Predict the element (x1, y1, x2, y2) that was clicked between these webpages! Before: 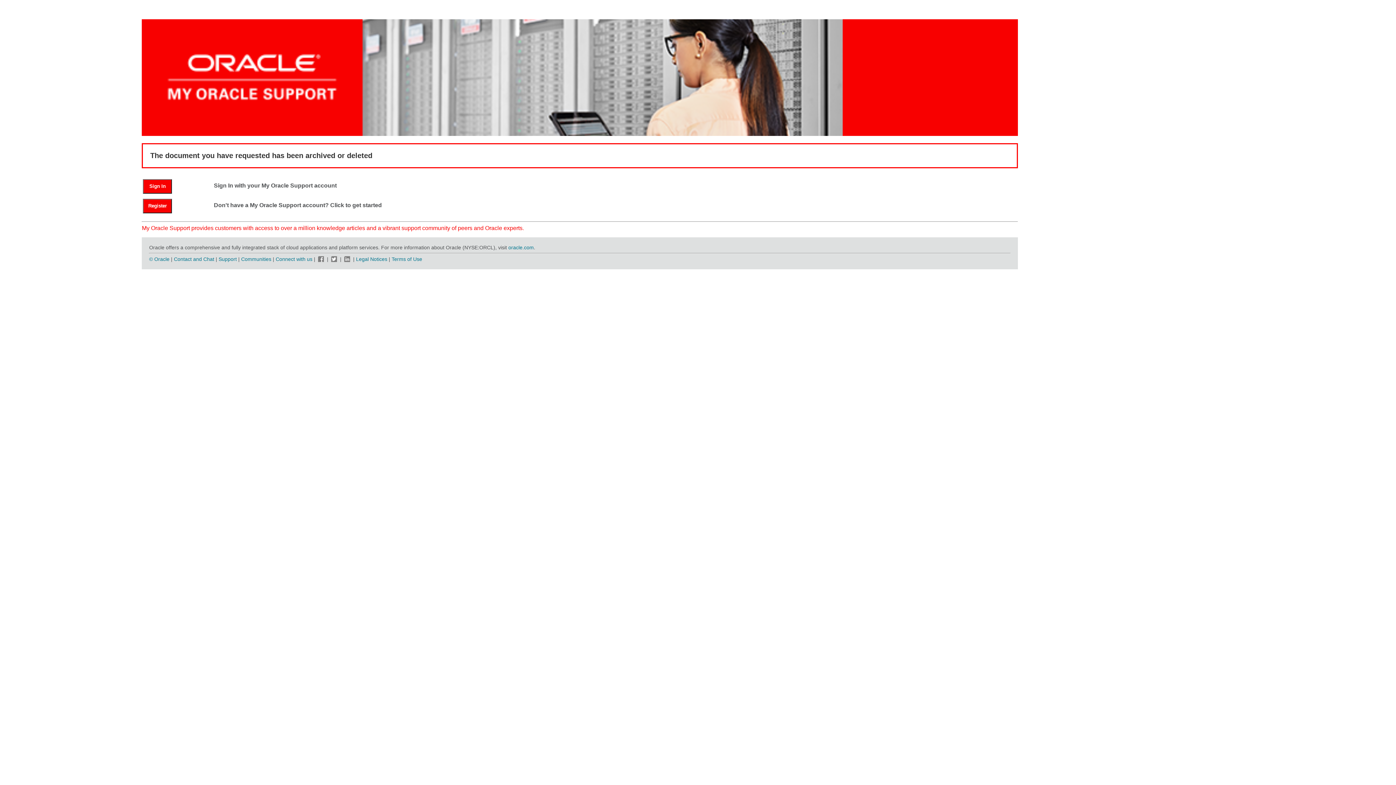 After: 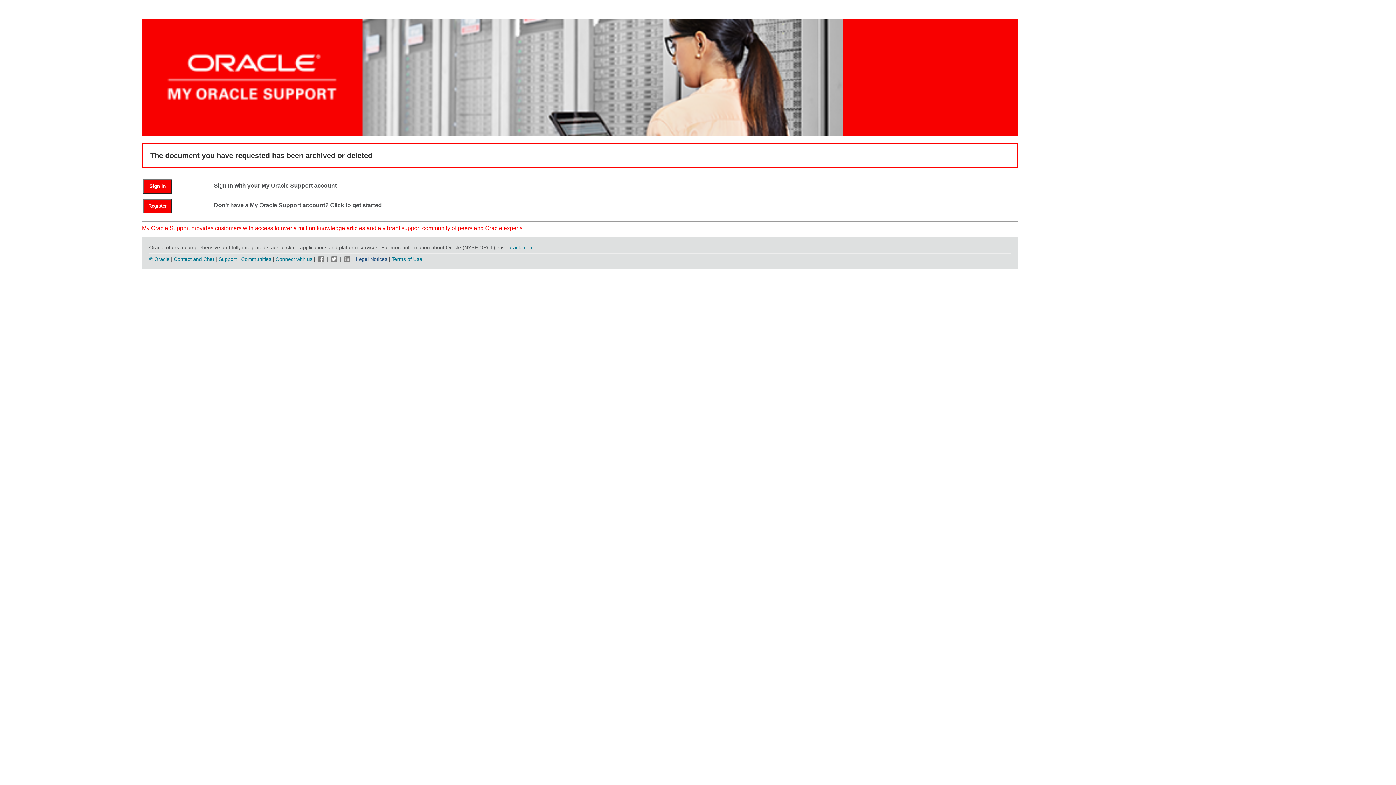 Action: label: Legal Notices bbox: (356, 256, 387, 262)